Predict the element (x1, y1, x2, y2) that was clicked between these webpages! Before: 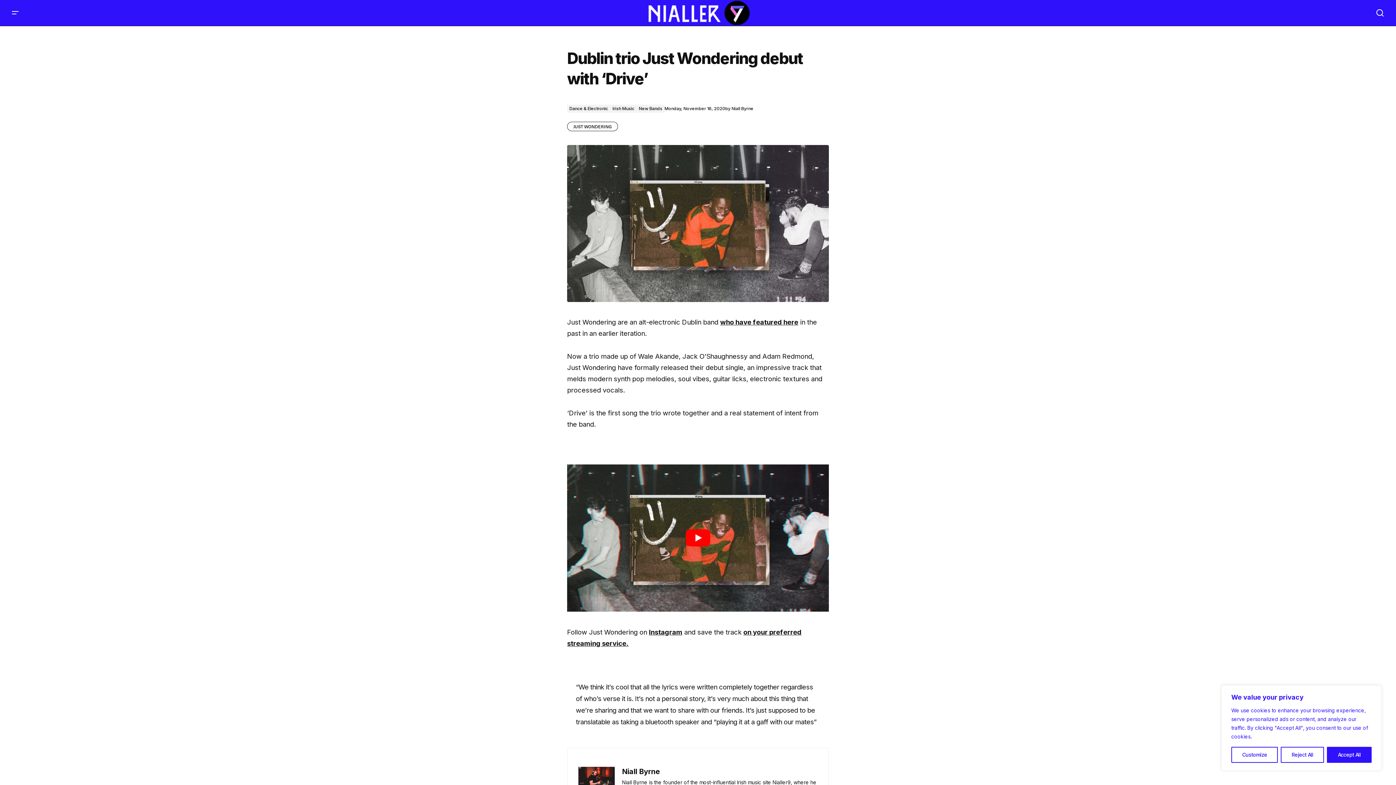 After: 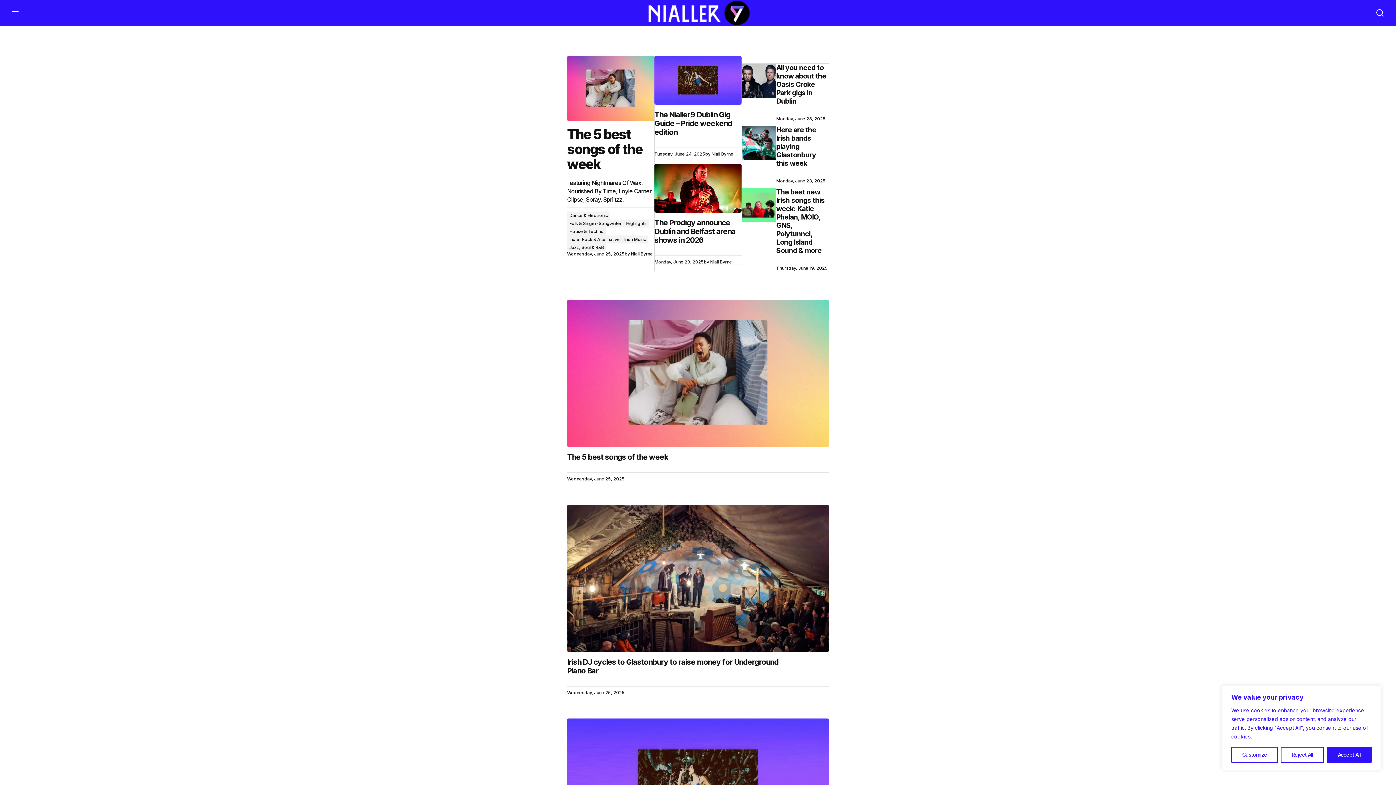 Action: bbox: (643, 0, 752, 25)